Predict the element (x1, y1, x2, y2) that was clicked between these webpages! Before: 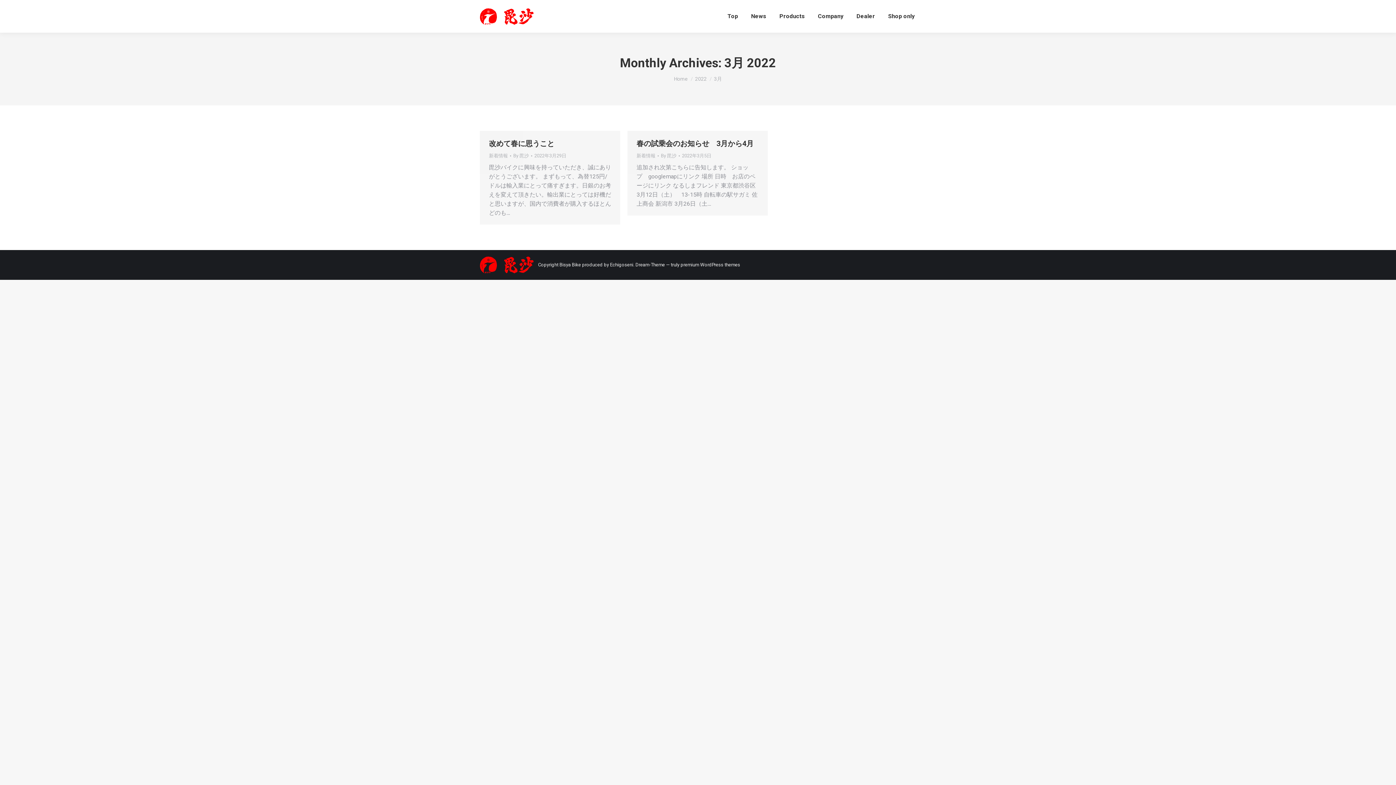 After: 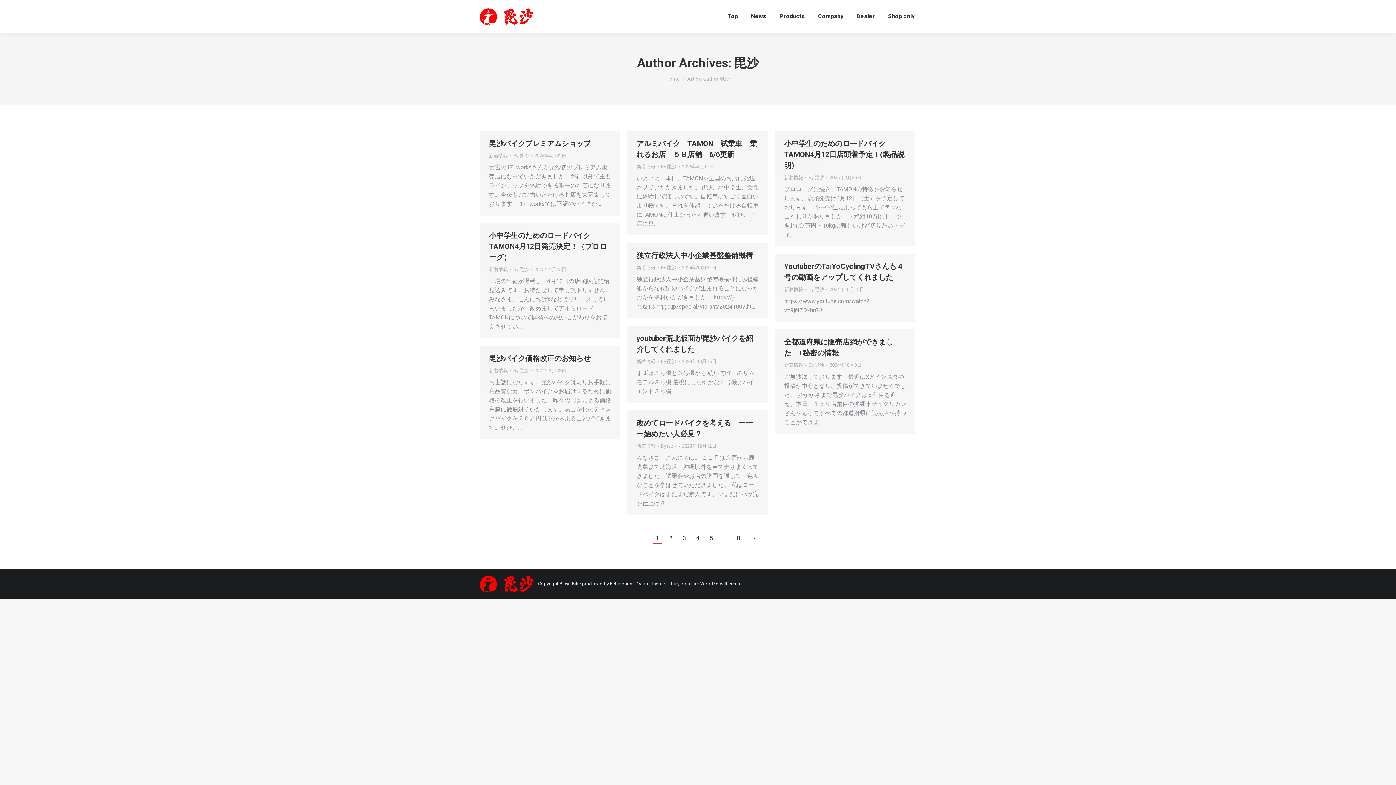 Action: label: By 毘沙 bbox: (513, 152, 532, 159)